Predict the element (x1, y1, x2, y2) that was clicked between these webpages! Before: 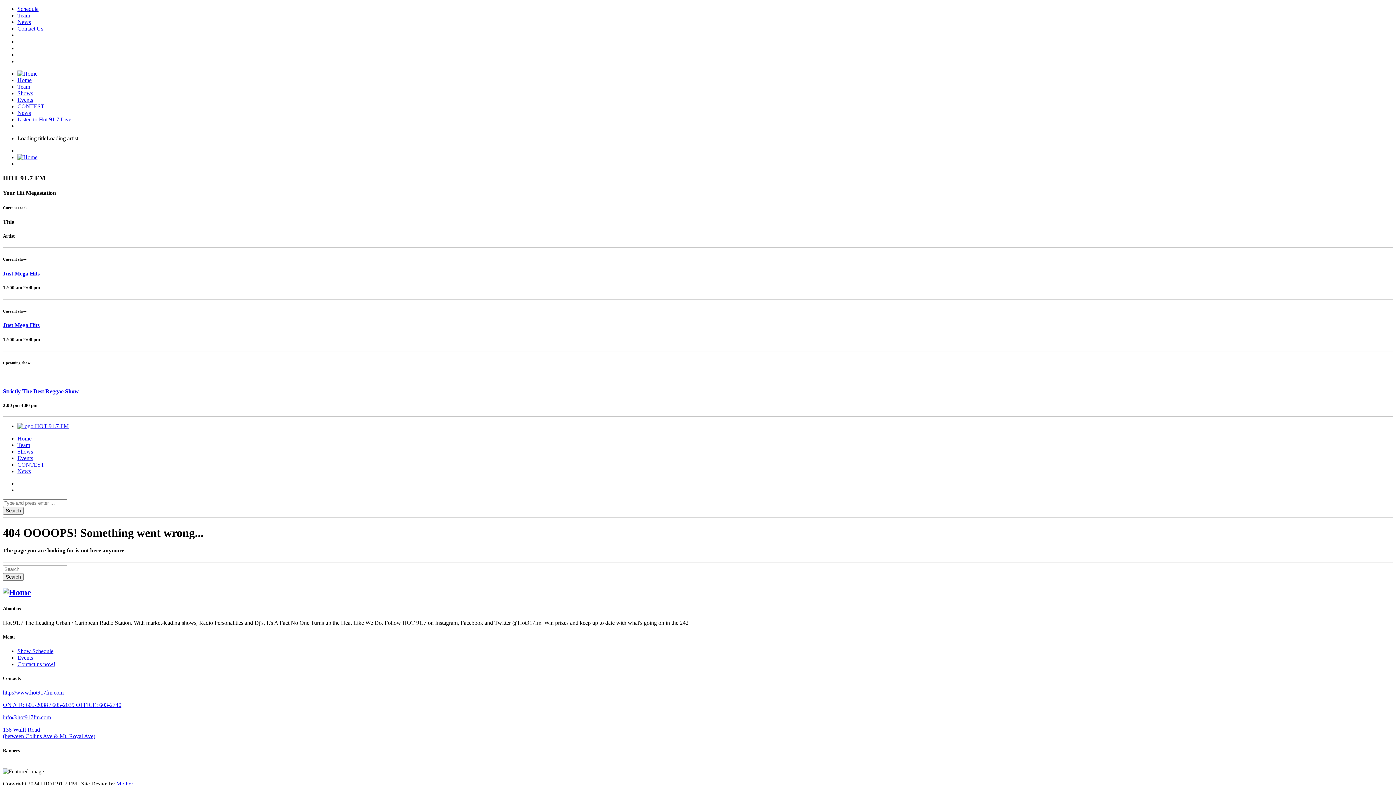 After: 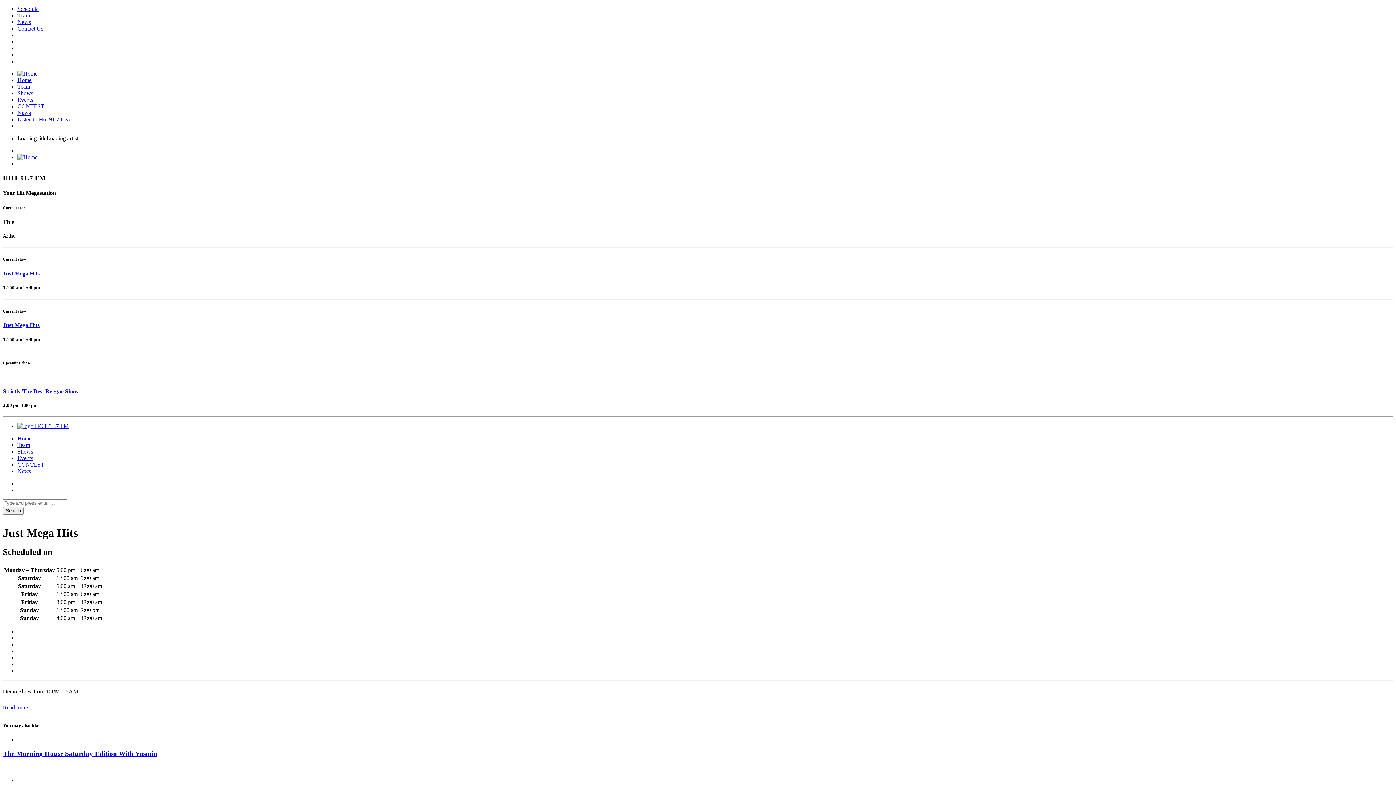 Action: bbox: (2, 270, 1393, 277) label: Just Mega Hits